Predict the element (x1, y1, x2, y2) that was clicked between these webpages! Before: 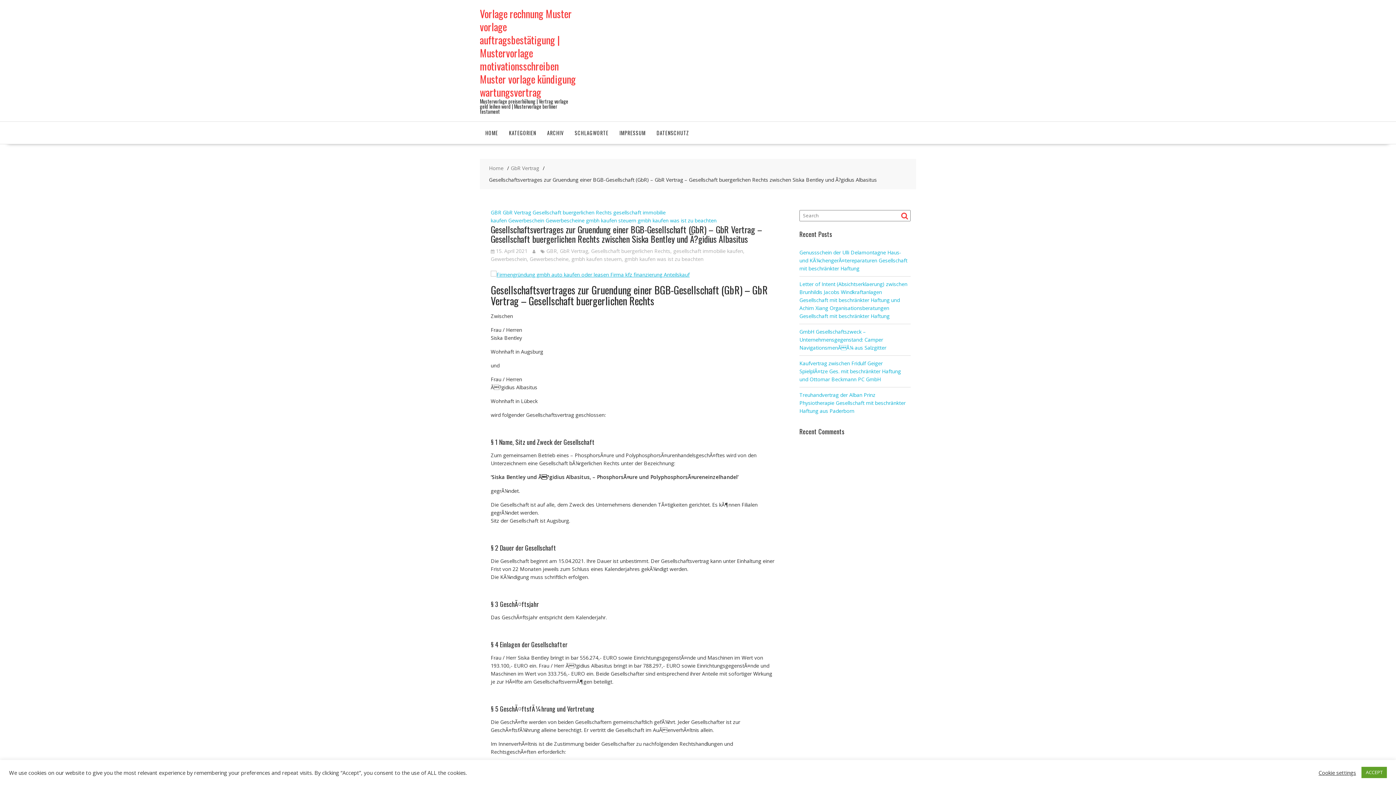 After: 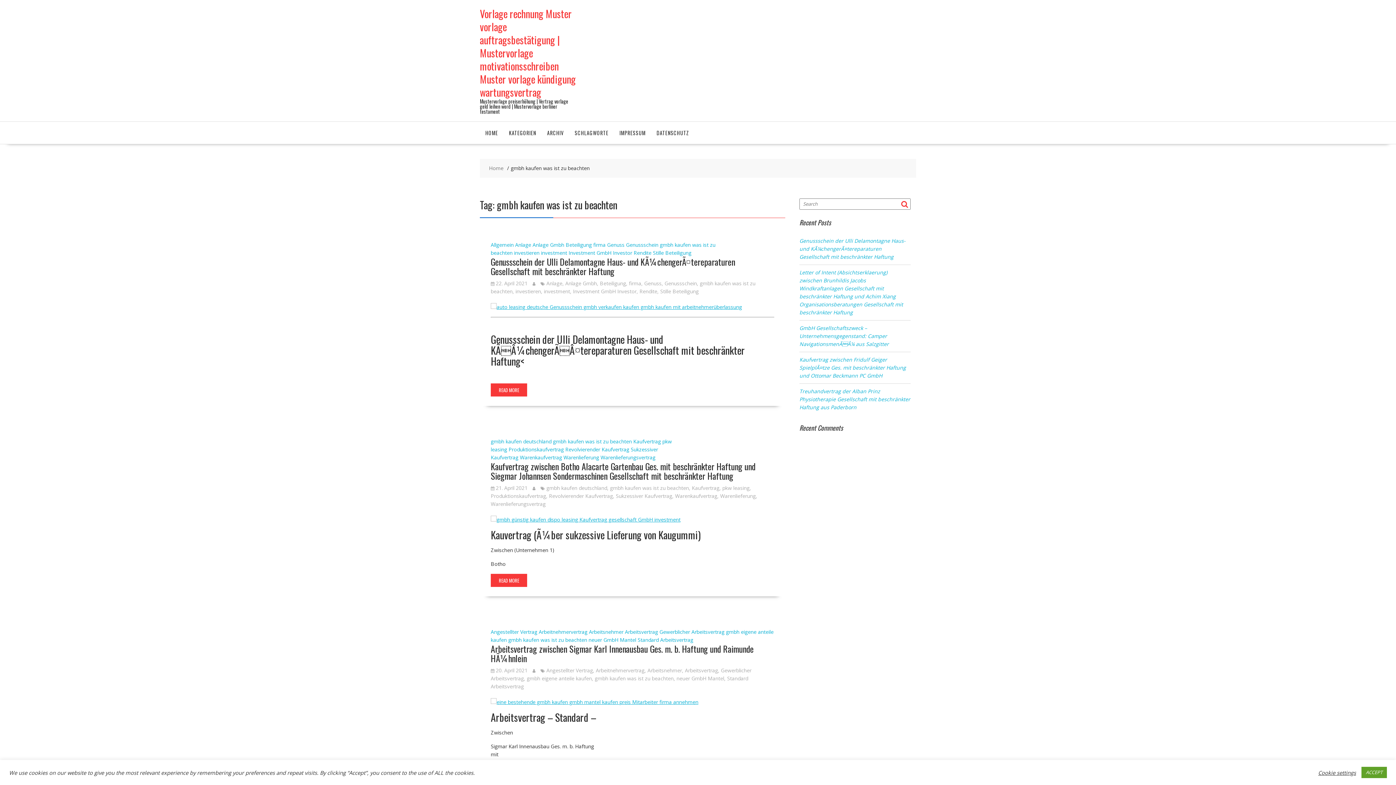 Action: label: gmbh kaufen was ist zu beachten bbox: (624, 255, 703, 262)